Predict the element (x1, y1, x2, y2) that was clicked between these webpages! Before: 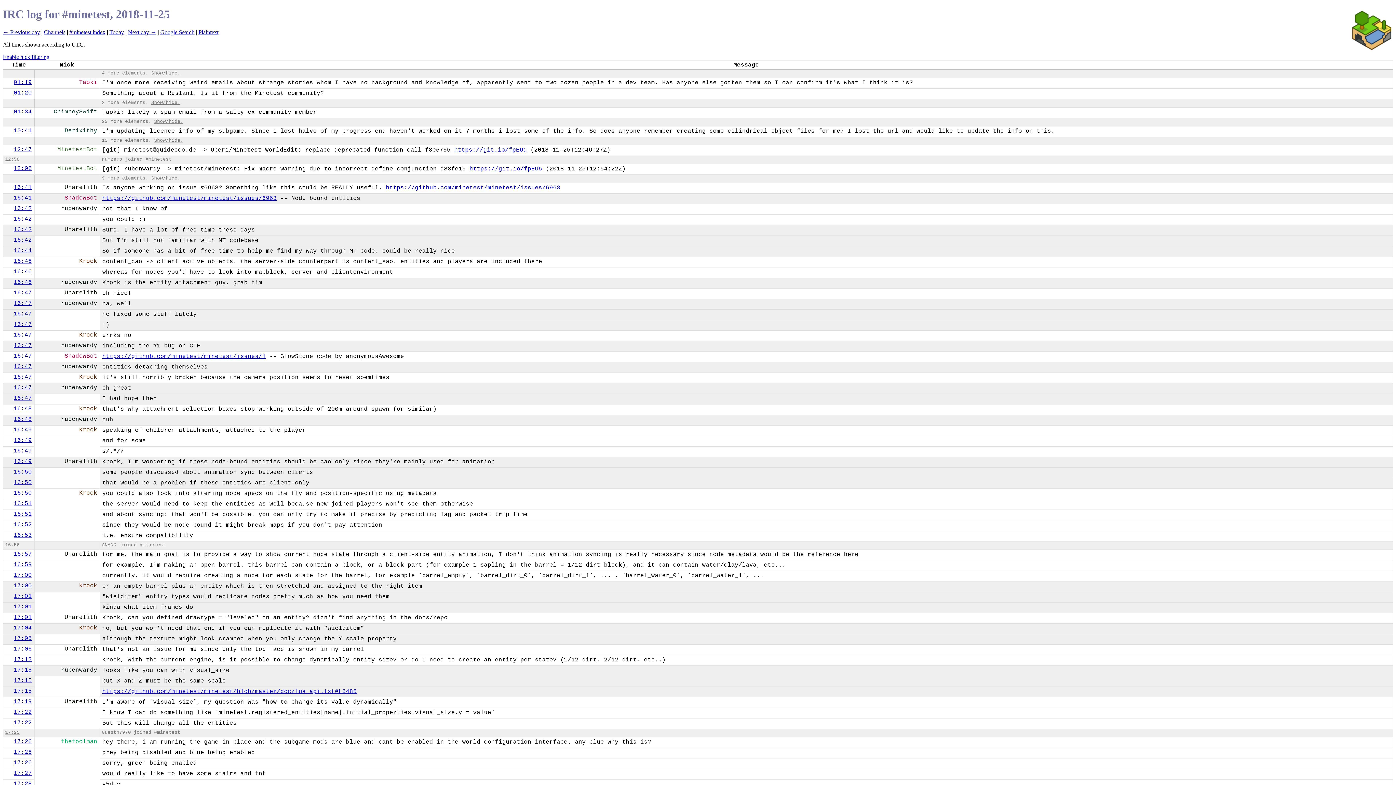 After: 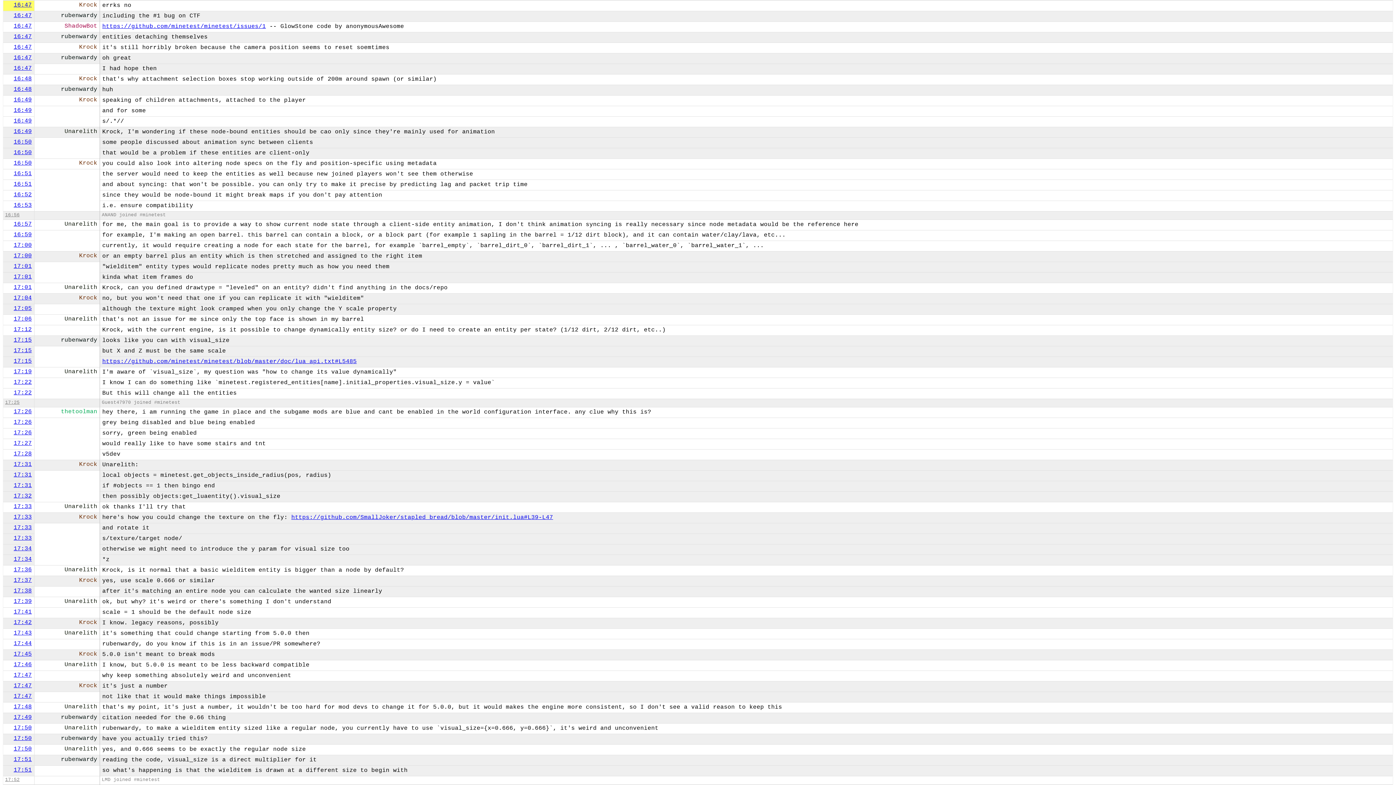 Action: bbox: (13, 331, 31, 338) label: 16:47